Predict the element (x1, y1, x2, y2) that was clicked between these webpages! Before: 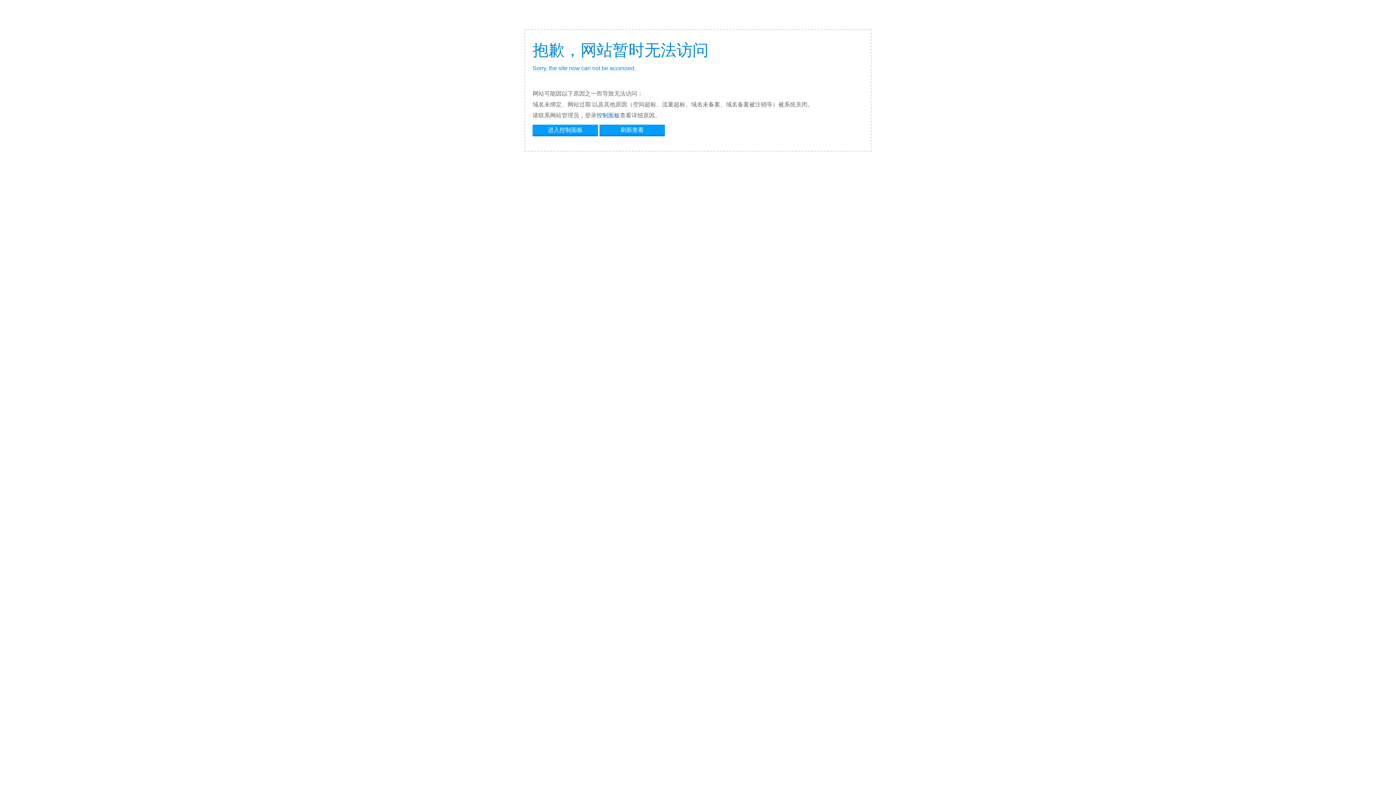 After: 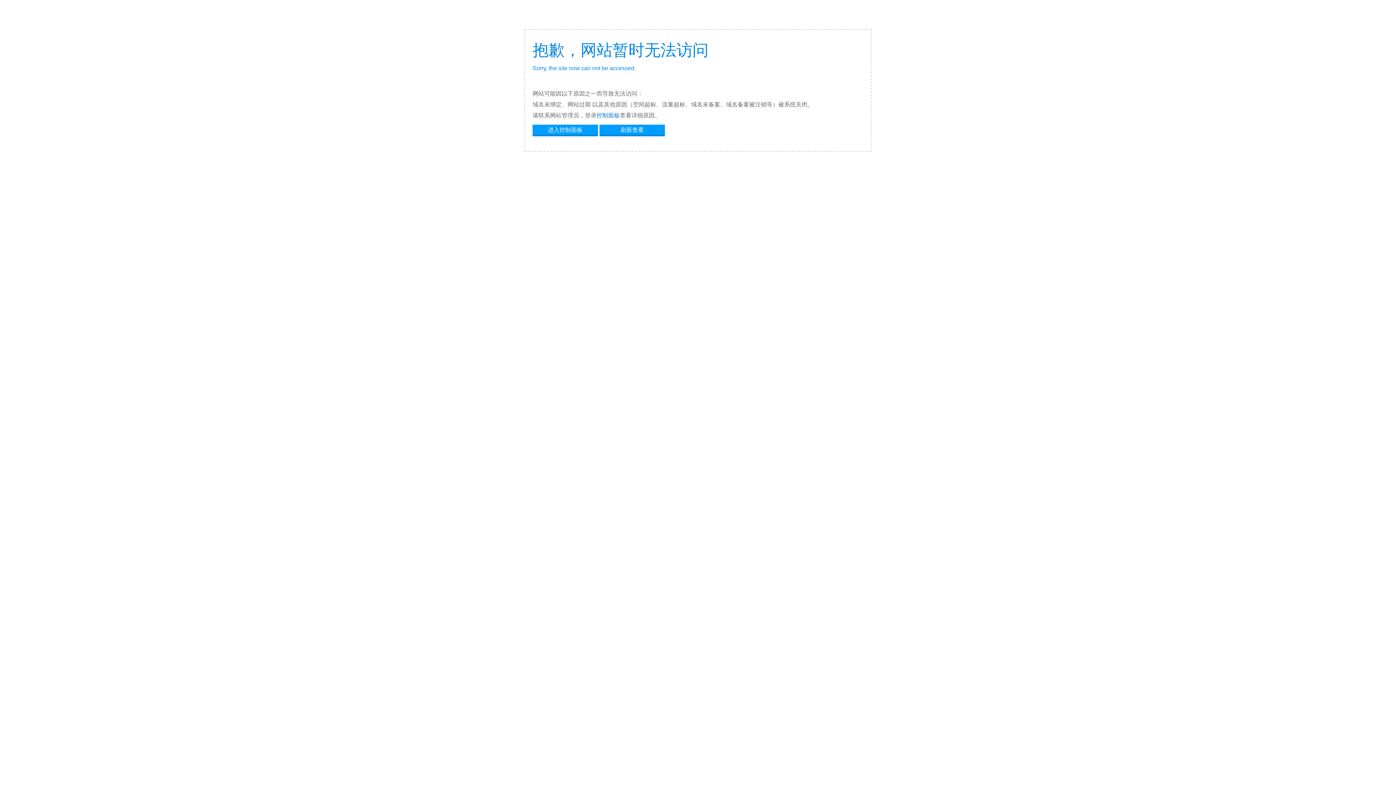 Action: label: 控制面板 bbox: (596, 112, 620, 118)